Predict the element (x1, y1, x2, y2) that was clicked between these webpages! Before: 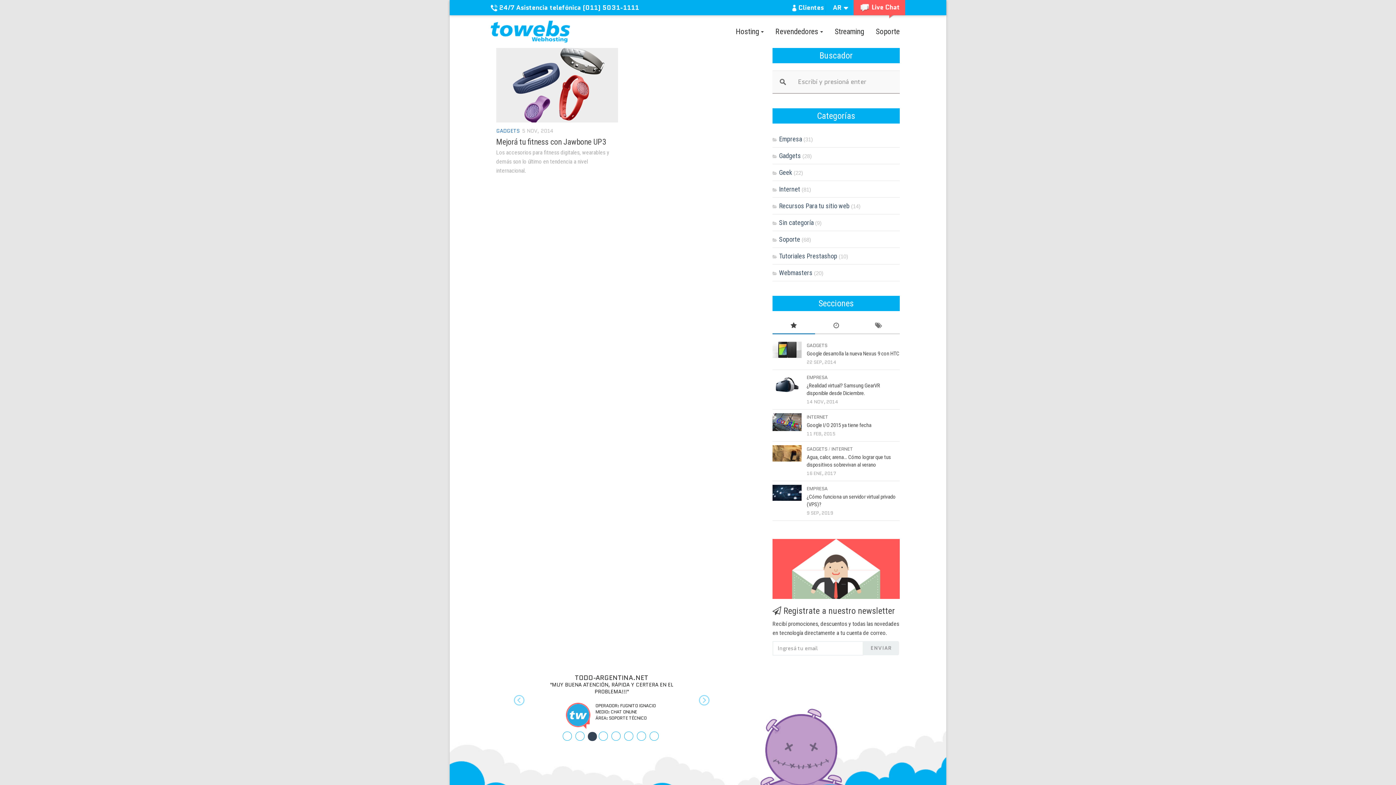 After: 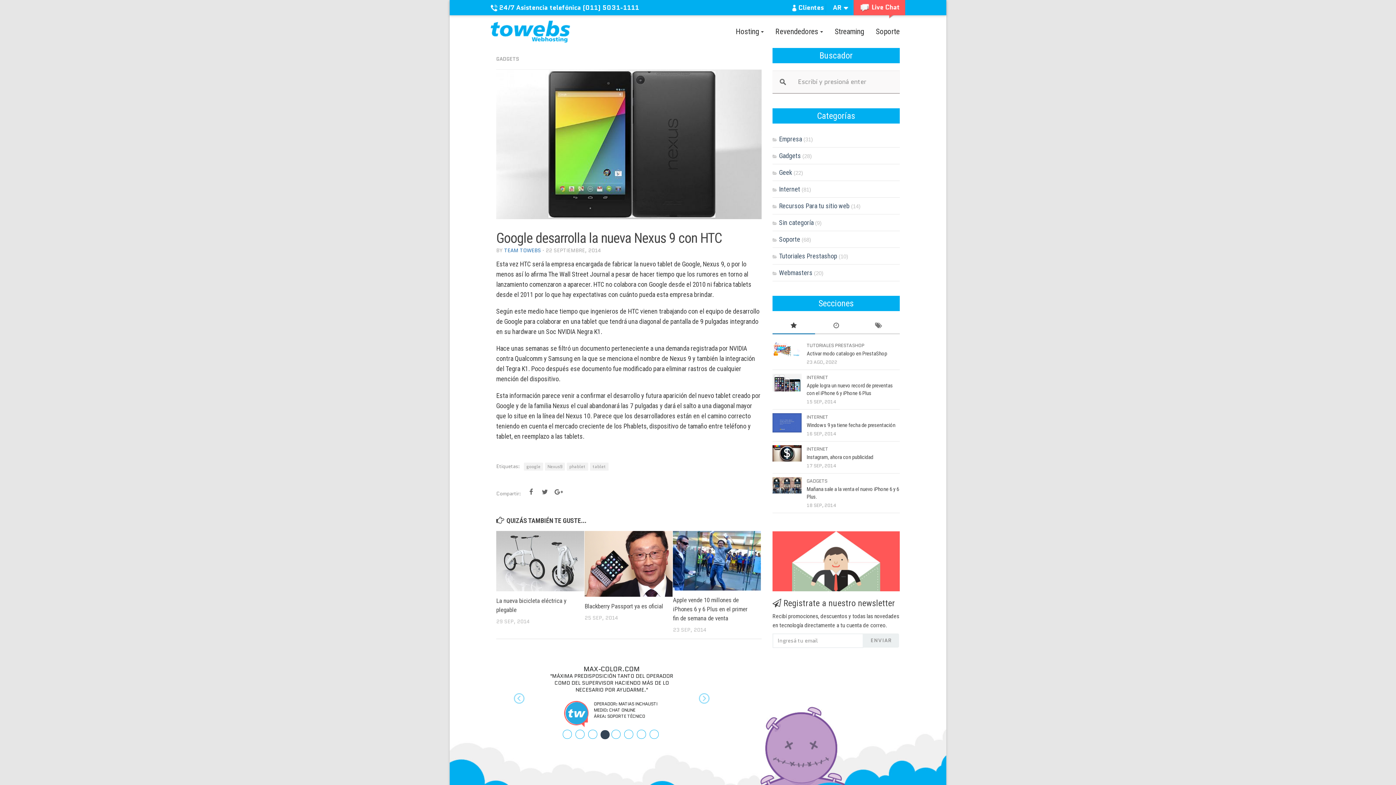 Action: bbox: (772, 341, 801, 358)